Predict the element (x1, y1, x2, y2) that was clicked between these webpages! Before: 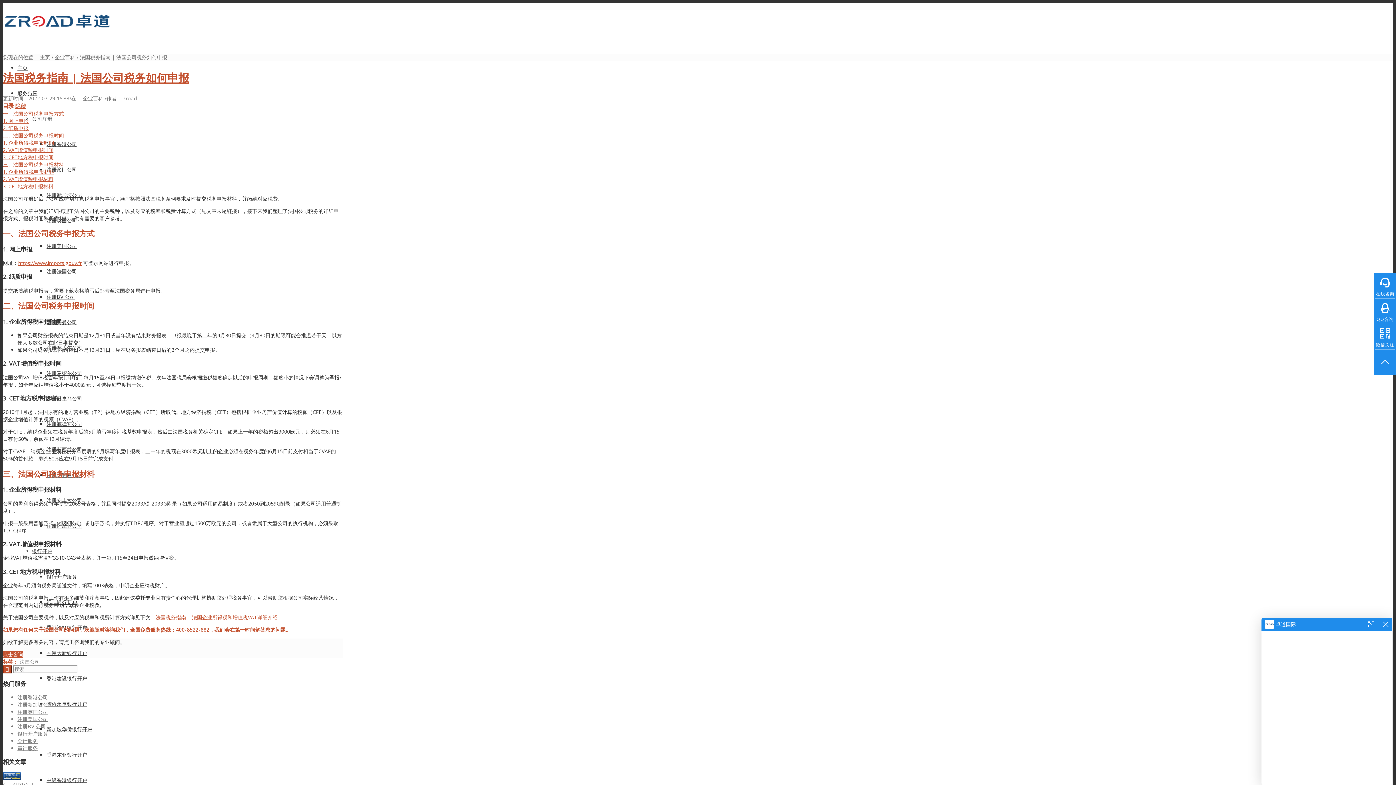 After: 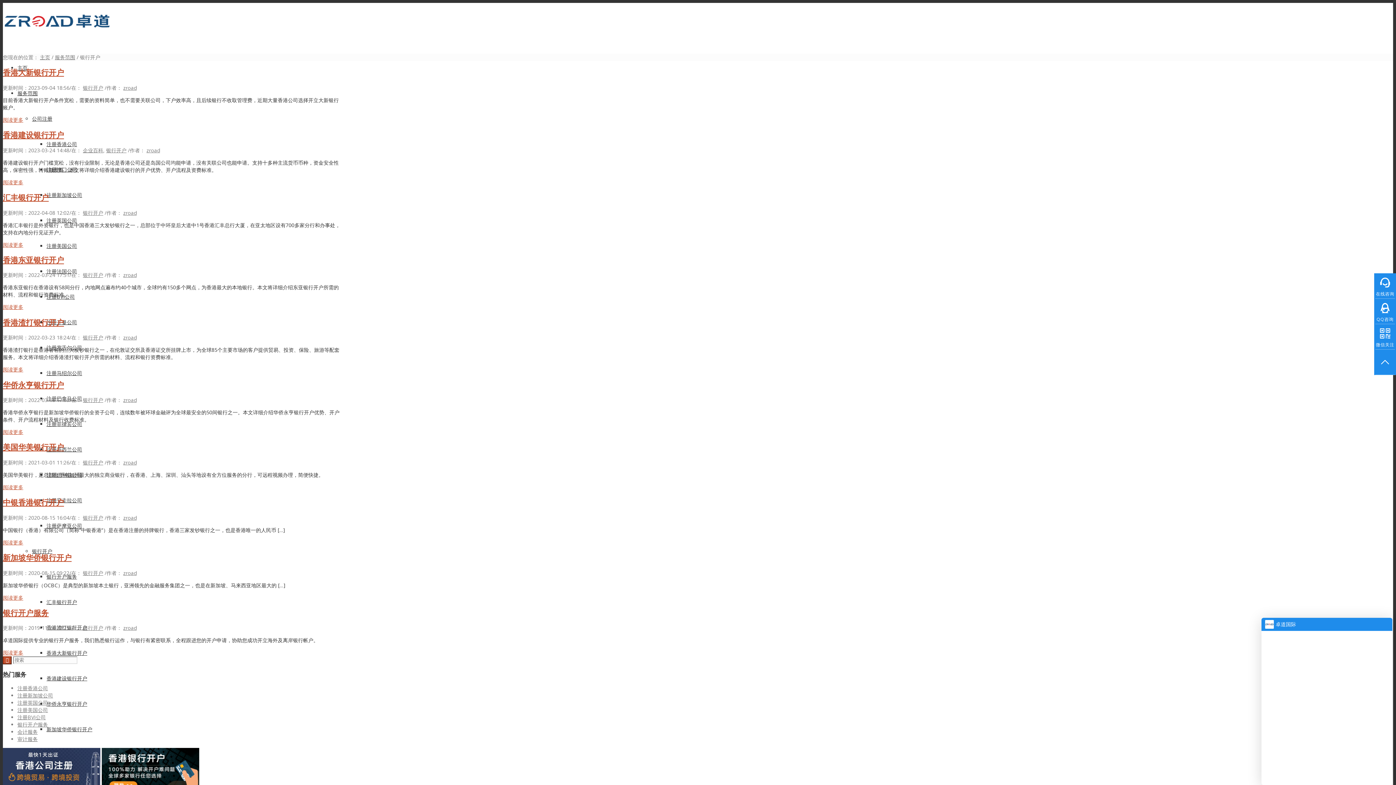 Action: label: 银行开户 bbox: (32, 548, 52, 554)